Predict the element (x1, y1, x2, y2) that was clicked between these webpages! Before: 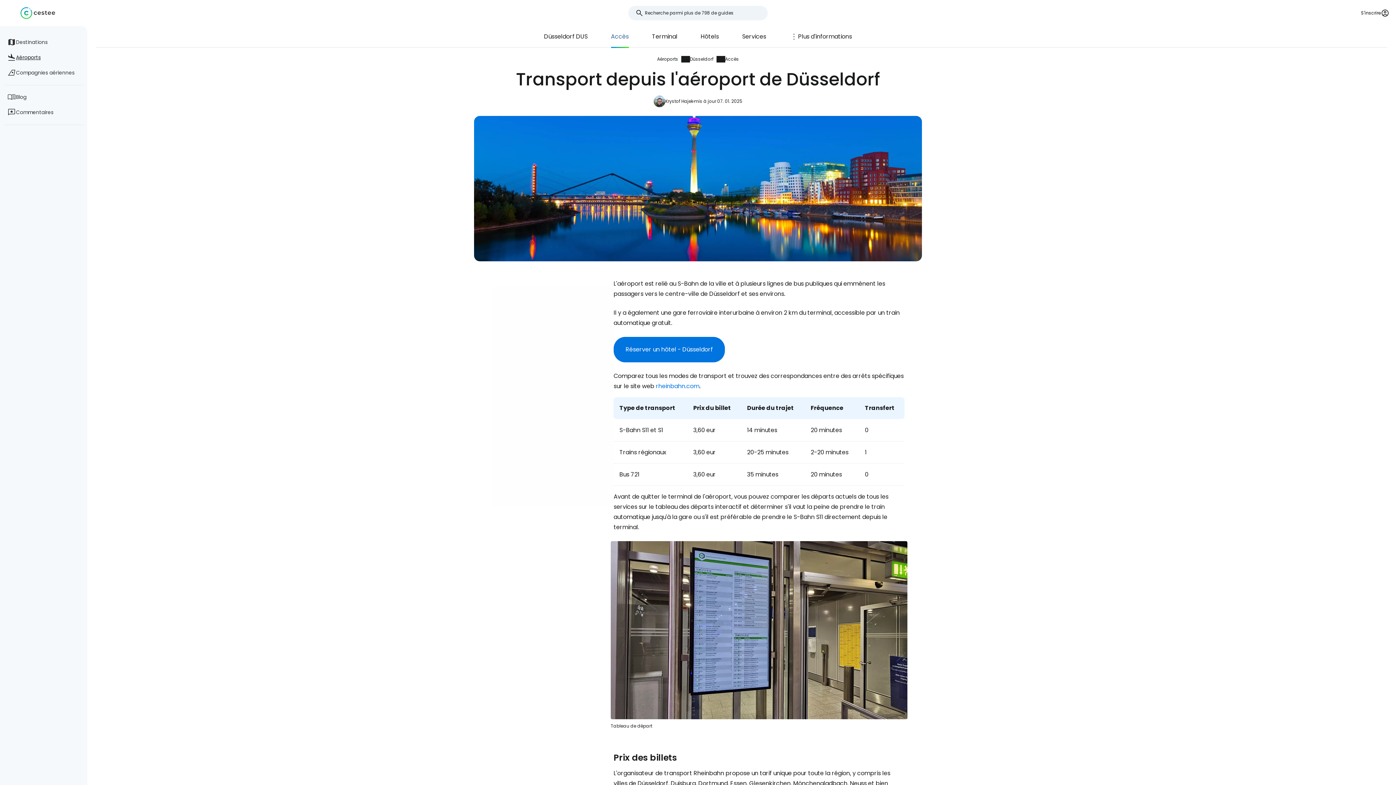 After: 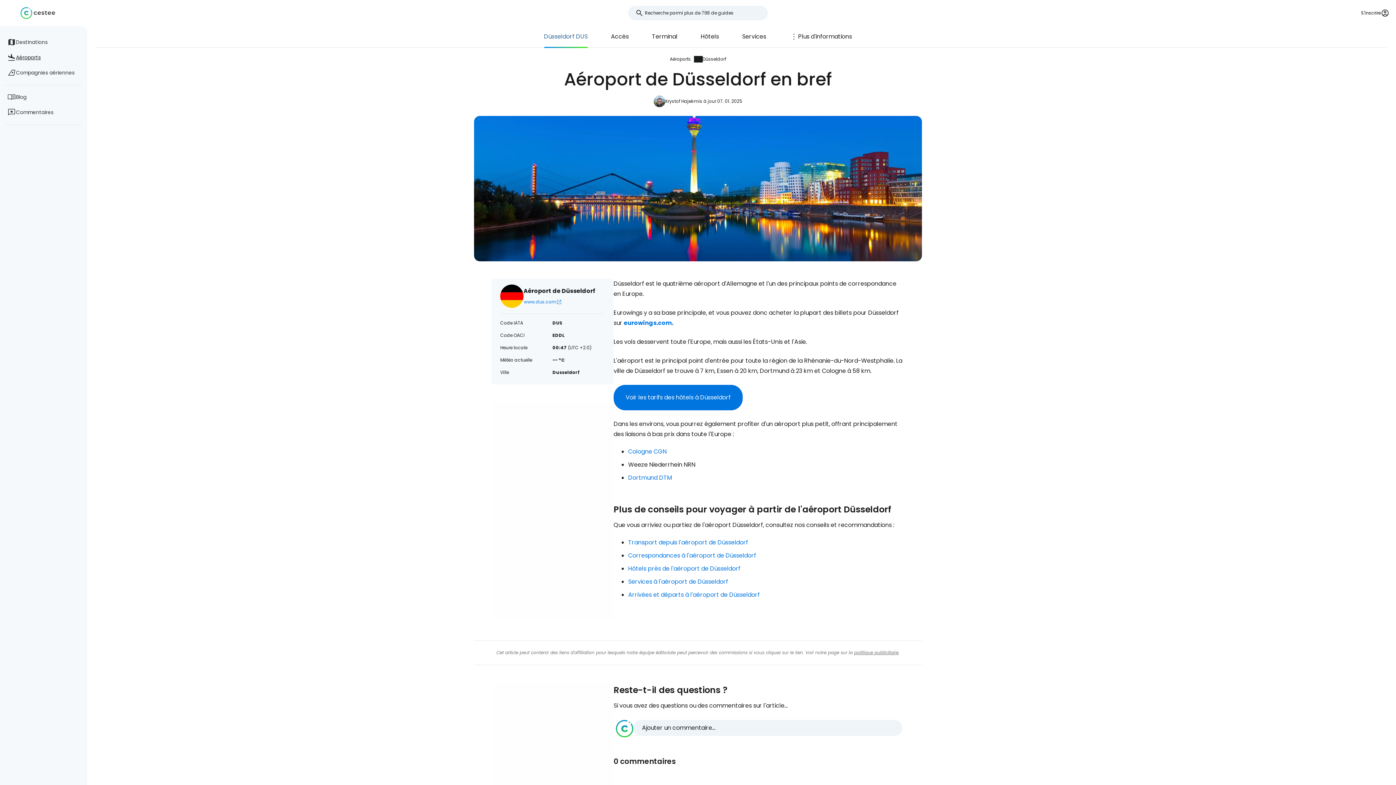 Action: label: Düsseldorf DUS bbox: (532, 26, 599, 47)